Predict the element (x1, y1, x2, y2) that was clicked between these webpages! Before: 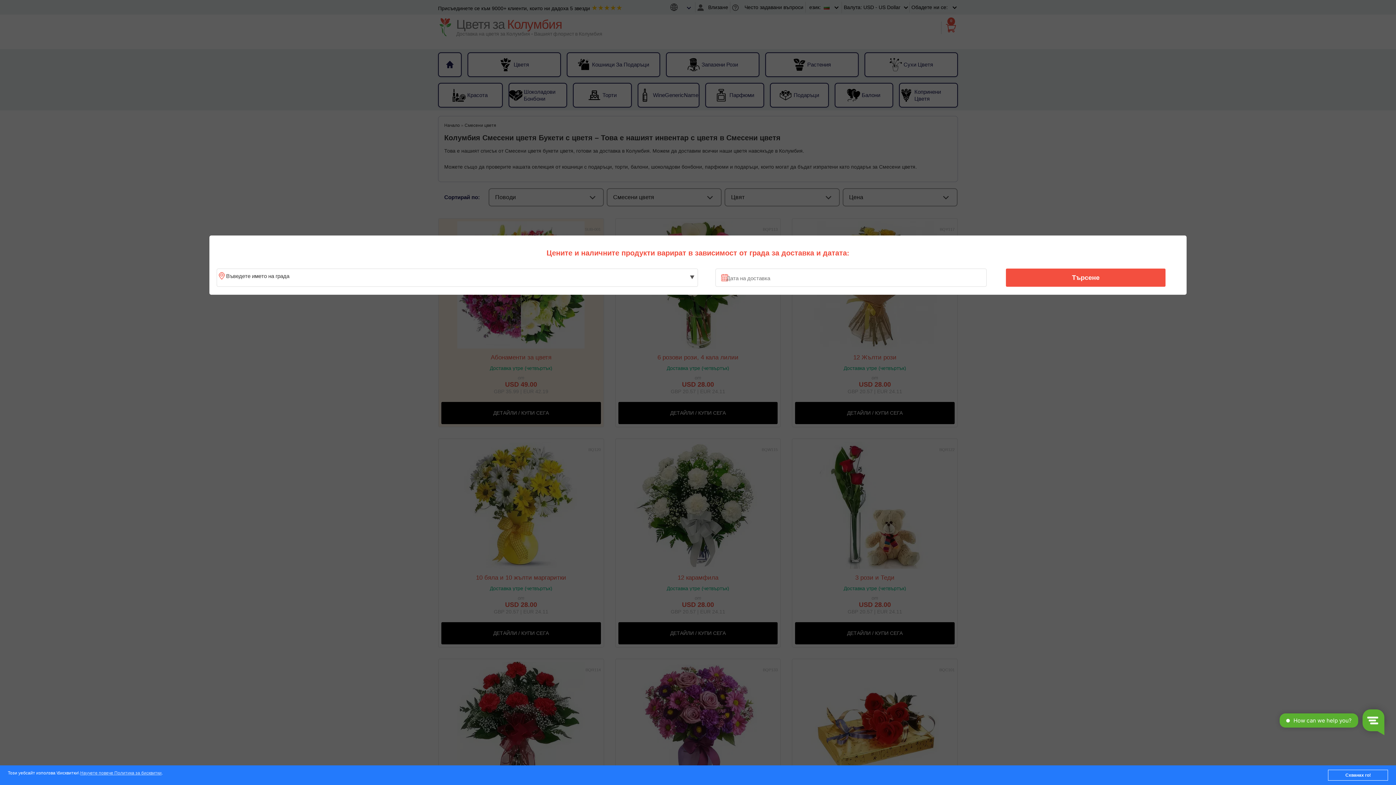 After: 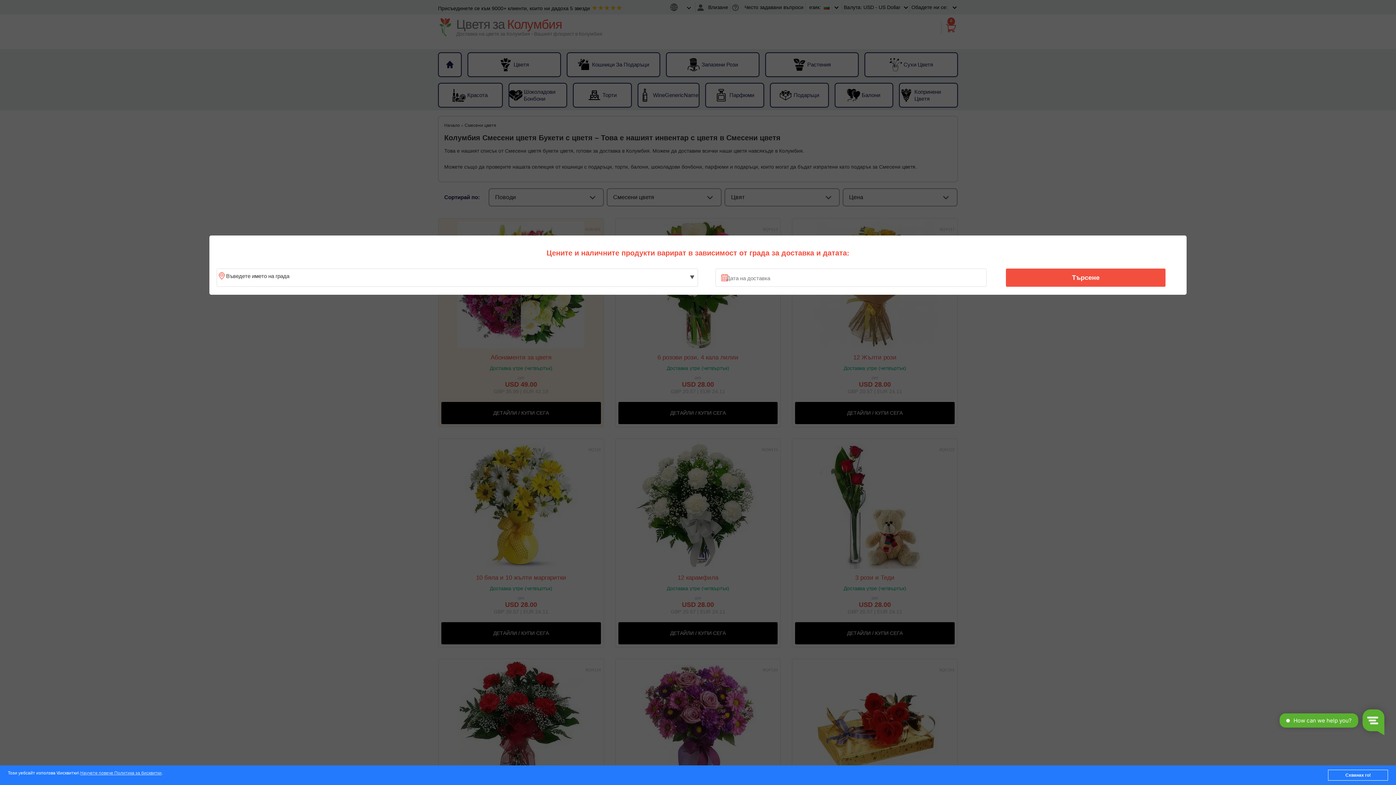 Action: label: Търсене bbox: (1010, 270, 1161, 285)